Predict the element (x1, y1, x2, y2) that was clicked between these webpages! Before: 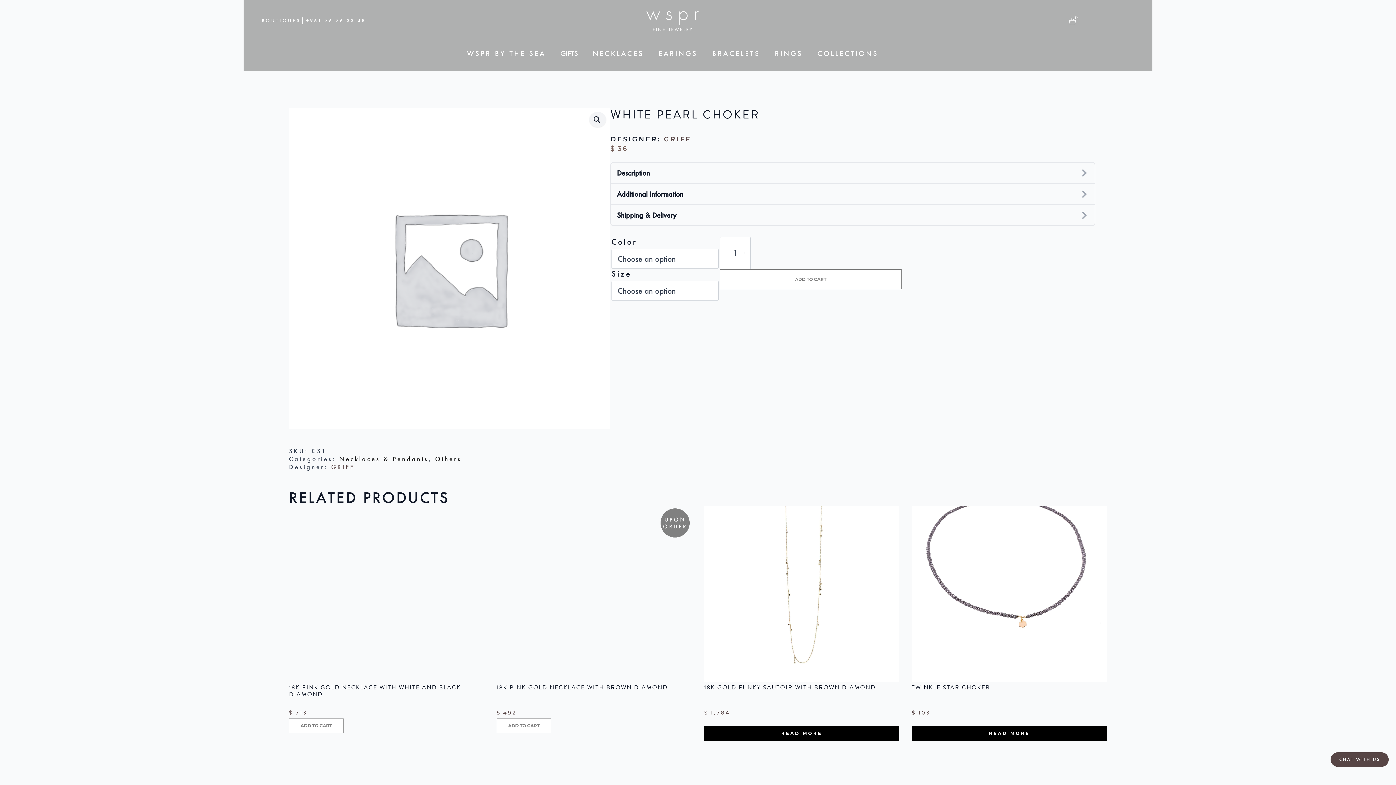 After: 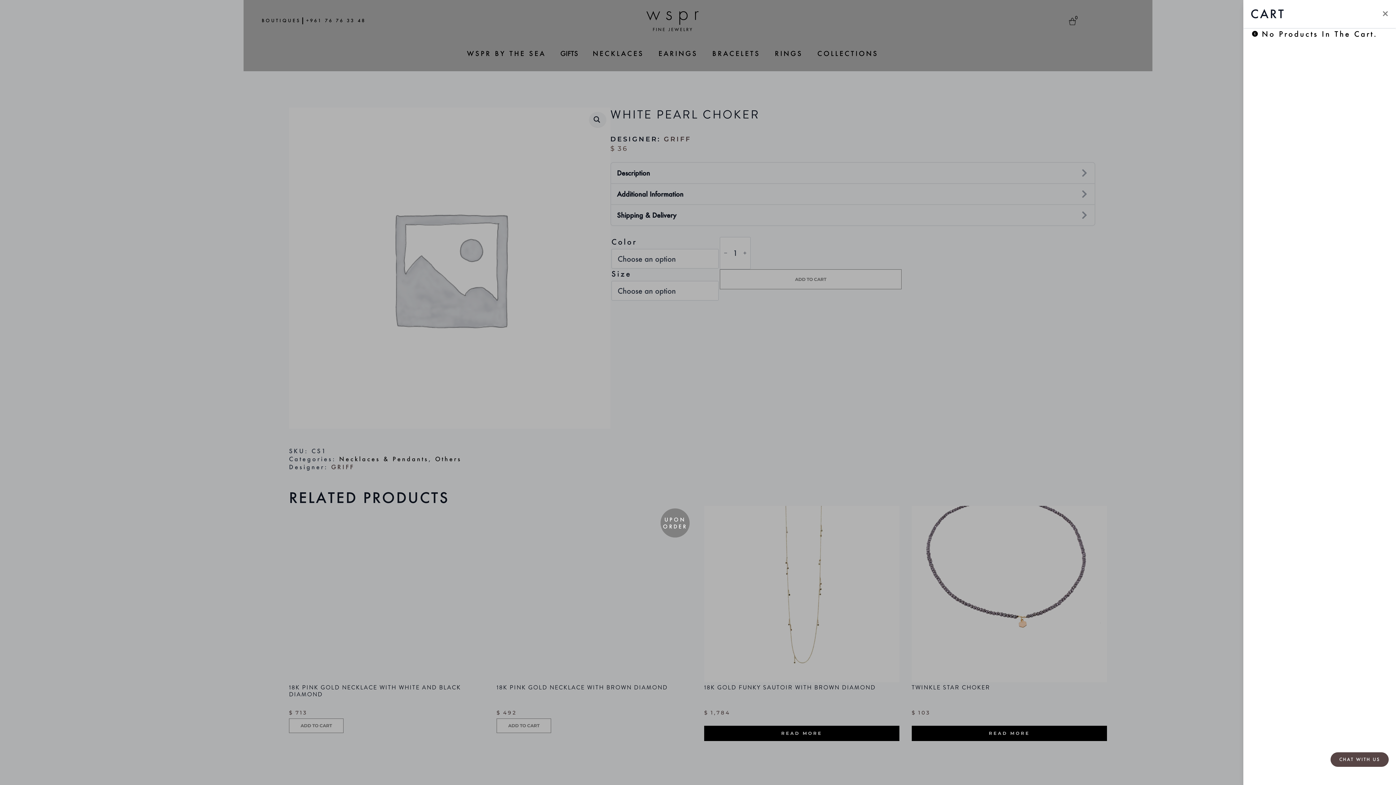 Action: label: View cart bbox: (1062, 13, 1082, 31)